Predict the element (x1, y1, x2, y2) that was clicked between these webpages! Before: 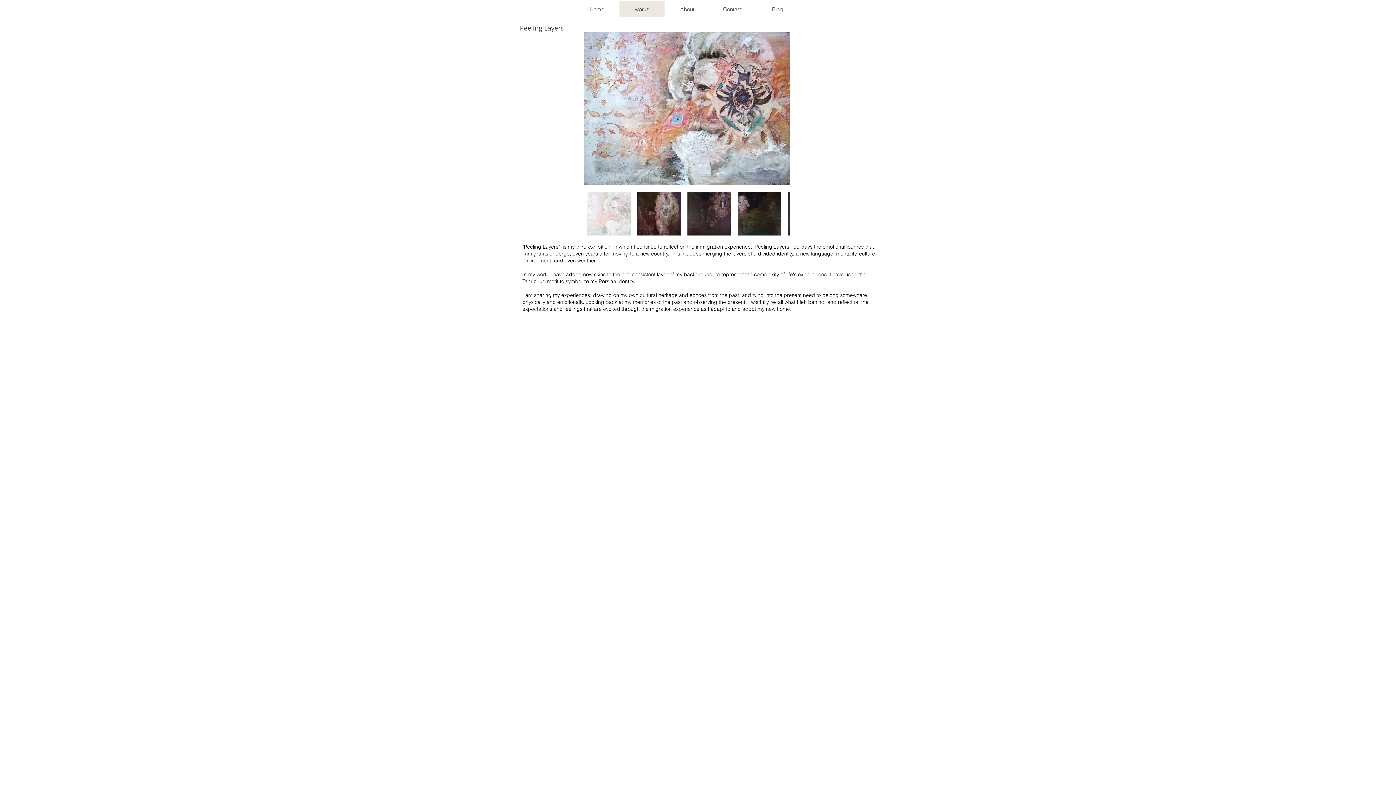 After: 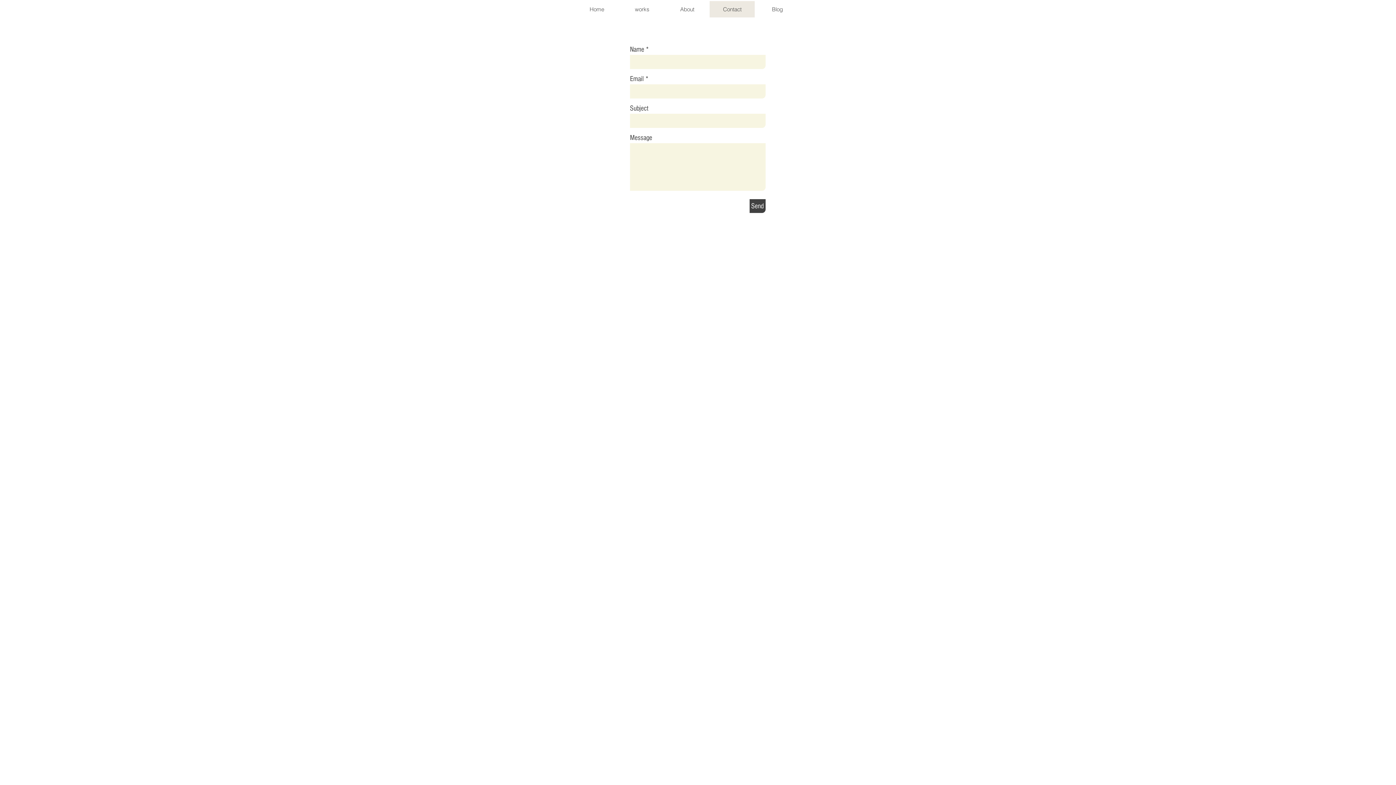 Action: label: Contact bbox: (709, 1, 754, 17)